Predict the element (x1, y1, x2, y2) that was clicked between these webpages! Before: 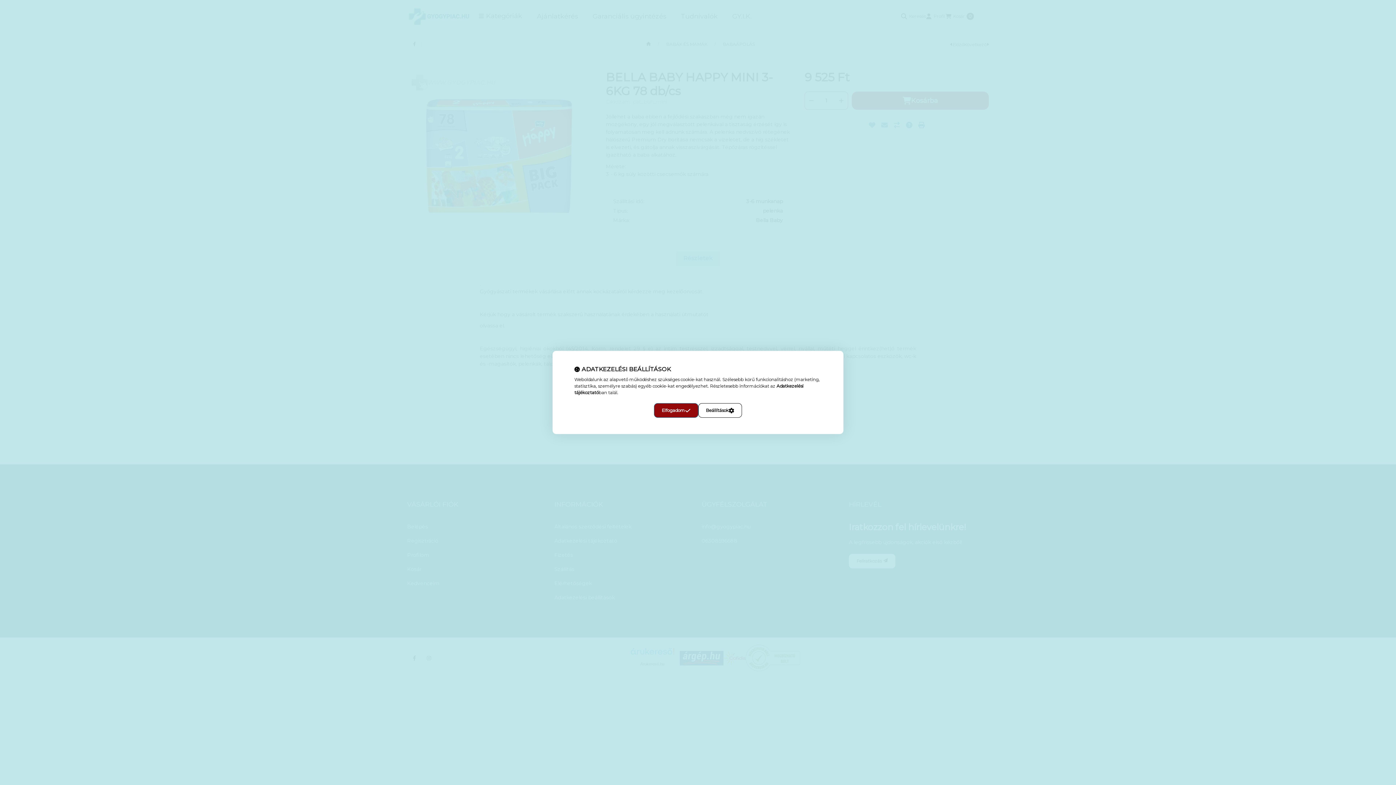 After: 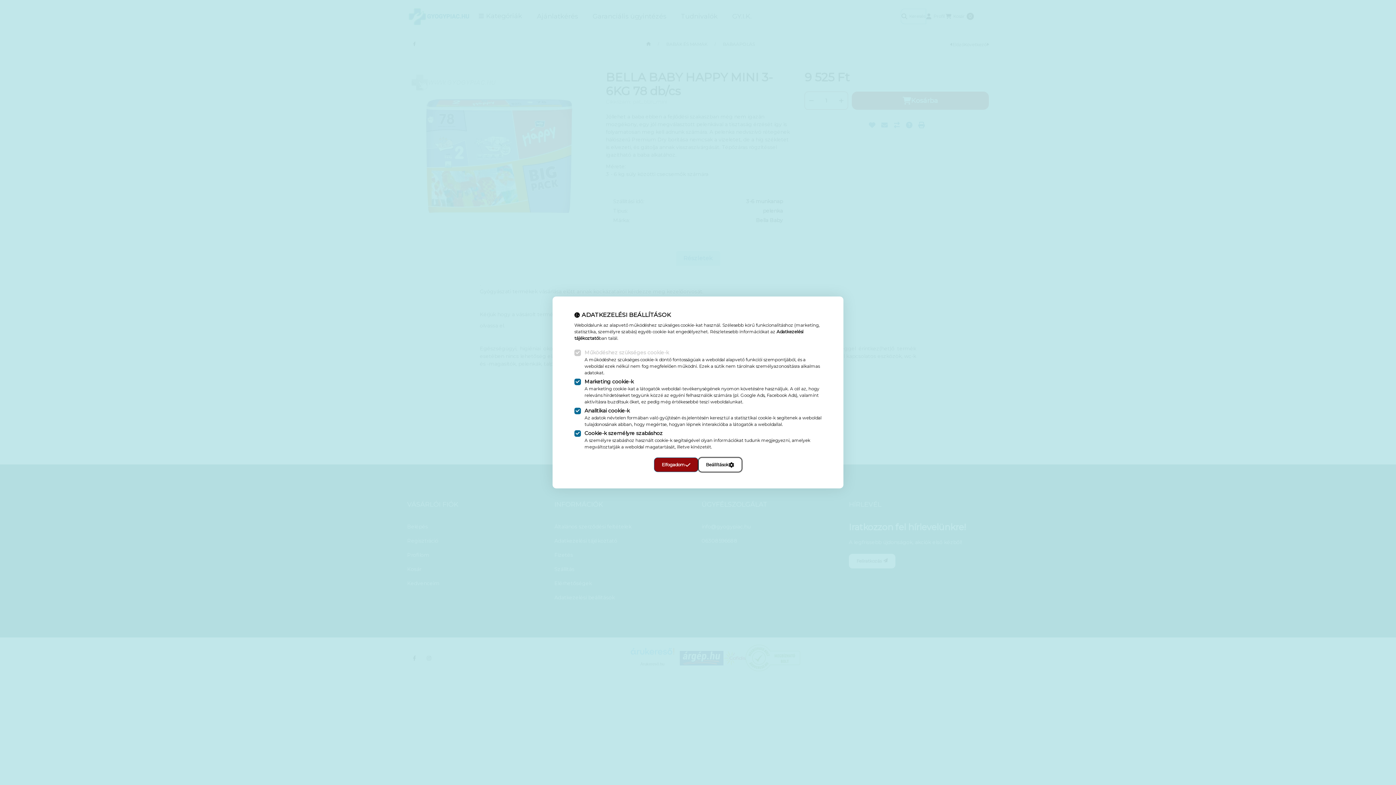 Action: label: Beállítások bbox: (698, 403, 742, 418)